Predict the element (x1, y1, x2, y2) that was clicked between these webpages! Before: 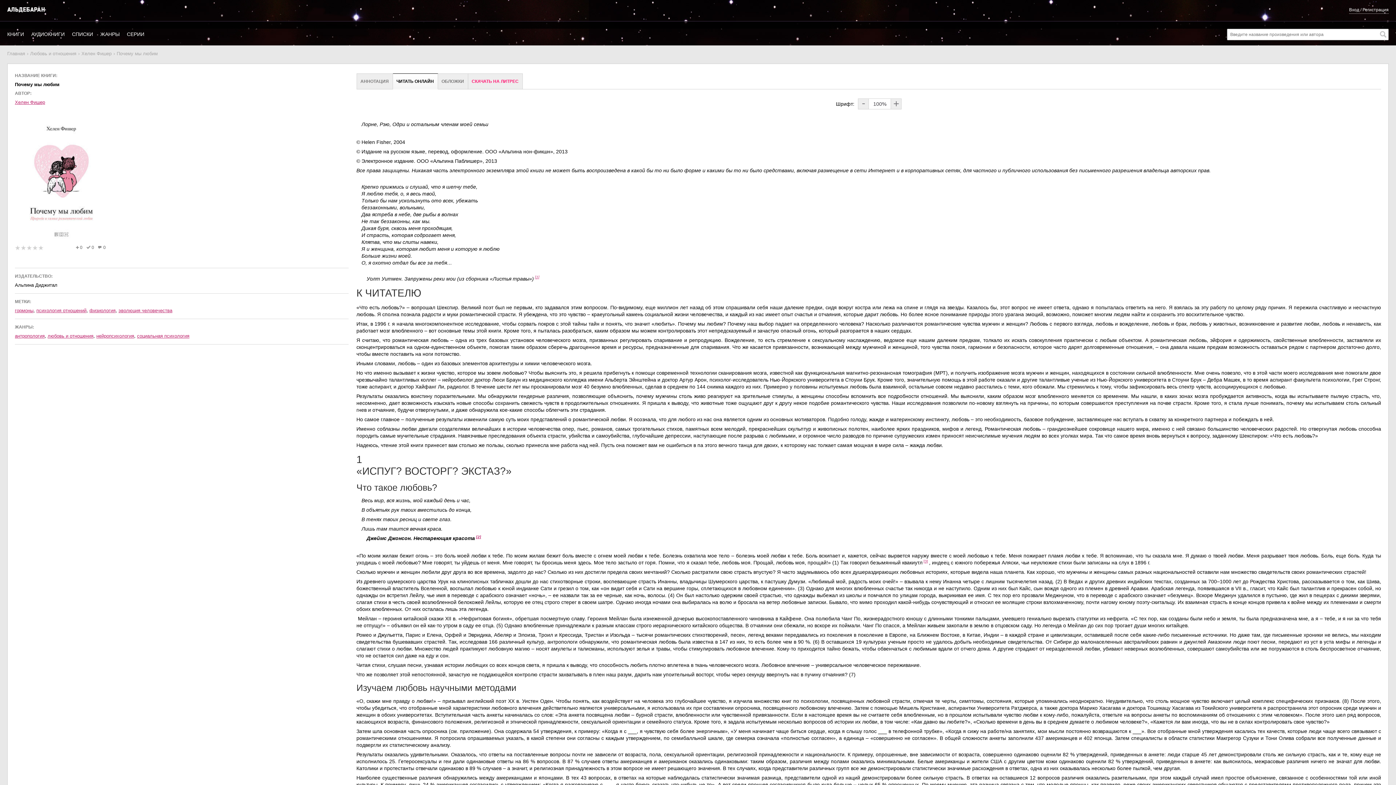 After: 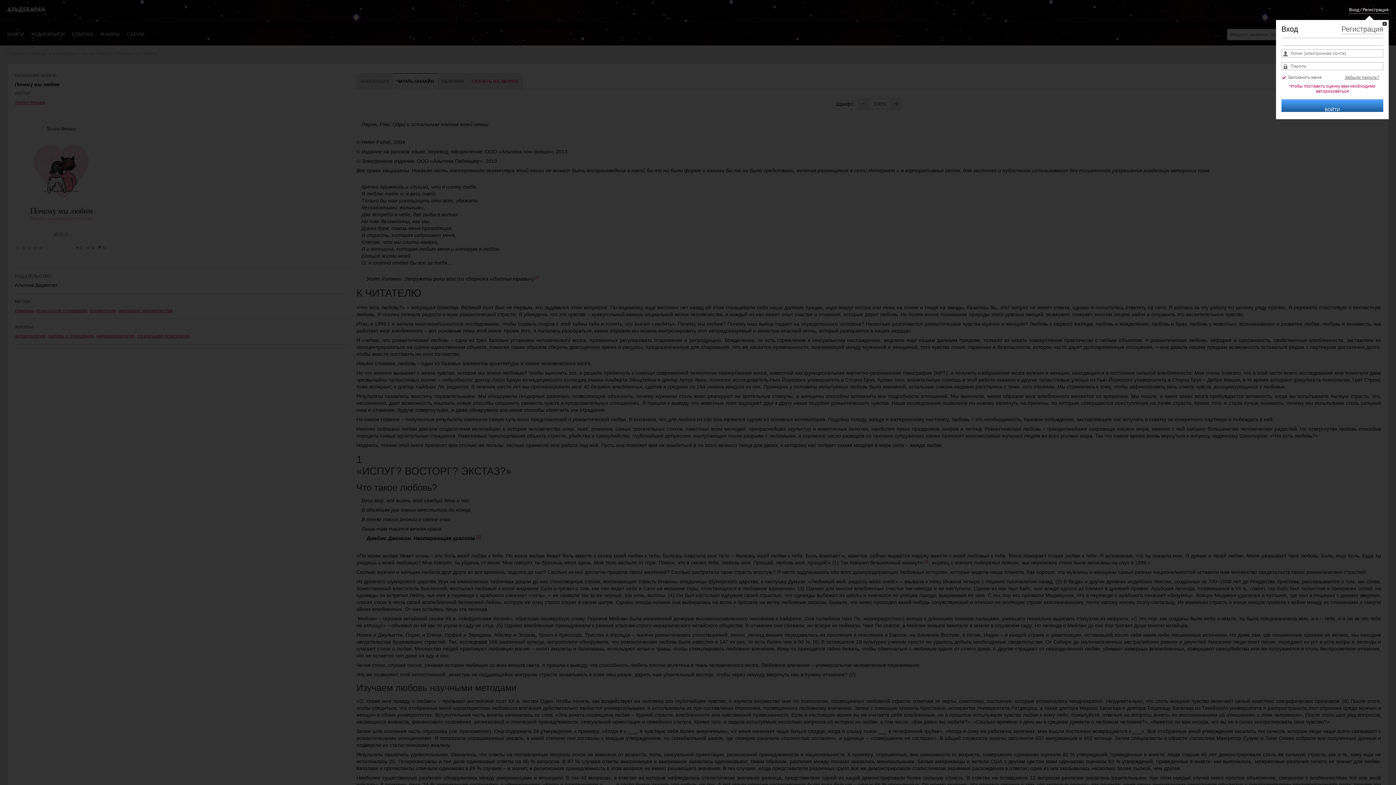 Action: label: Star pic bbox: (26, 245, 32, 250)